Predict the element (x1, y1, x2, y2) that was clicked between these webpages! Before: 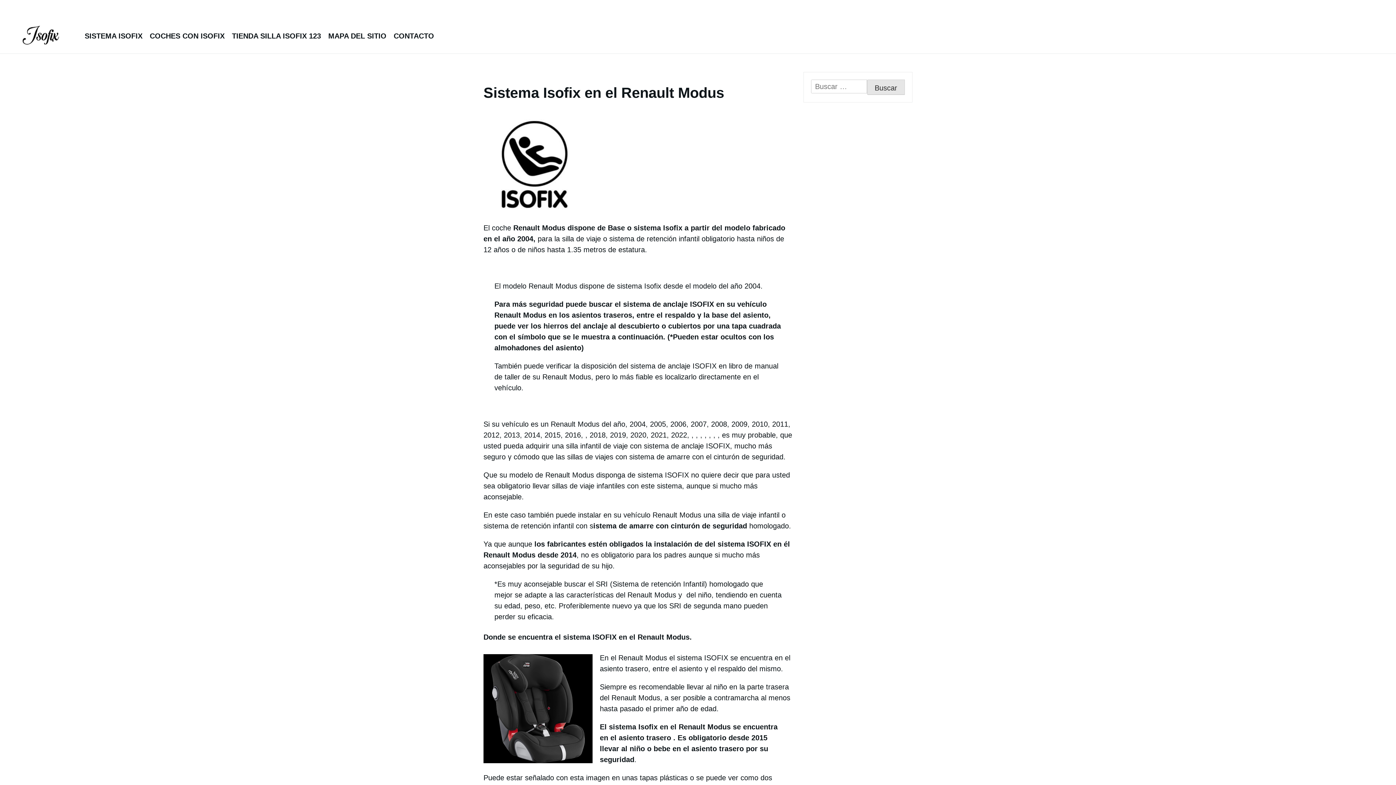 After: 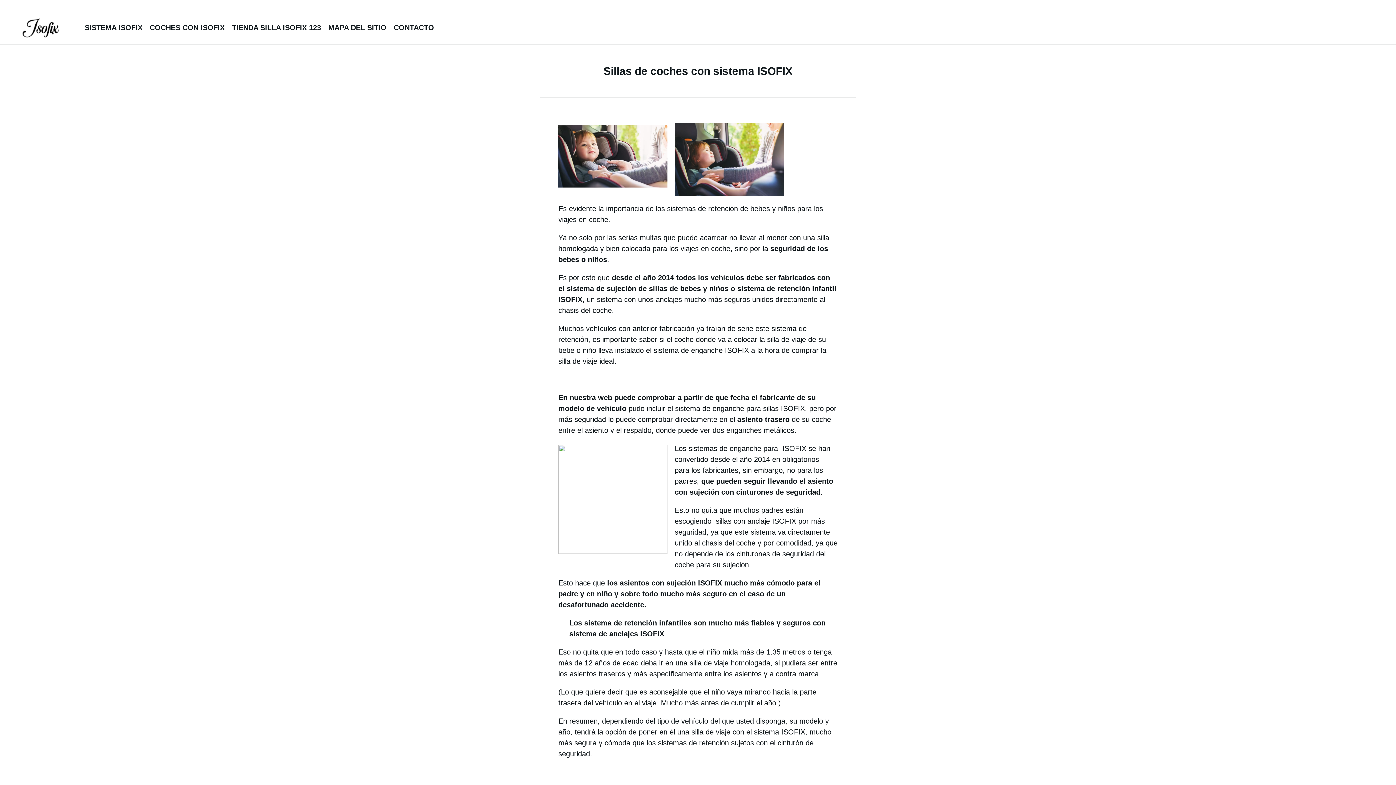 Action: bbox: (81, 28, 146, 43) label: SISTEMA ISOFIX